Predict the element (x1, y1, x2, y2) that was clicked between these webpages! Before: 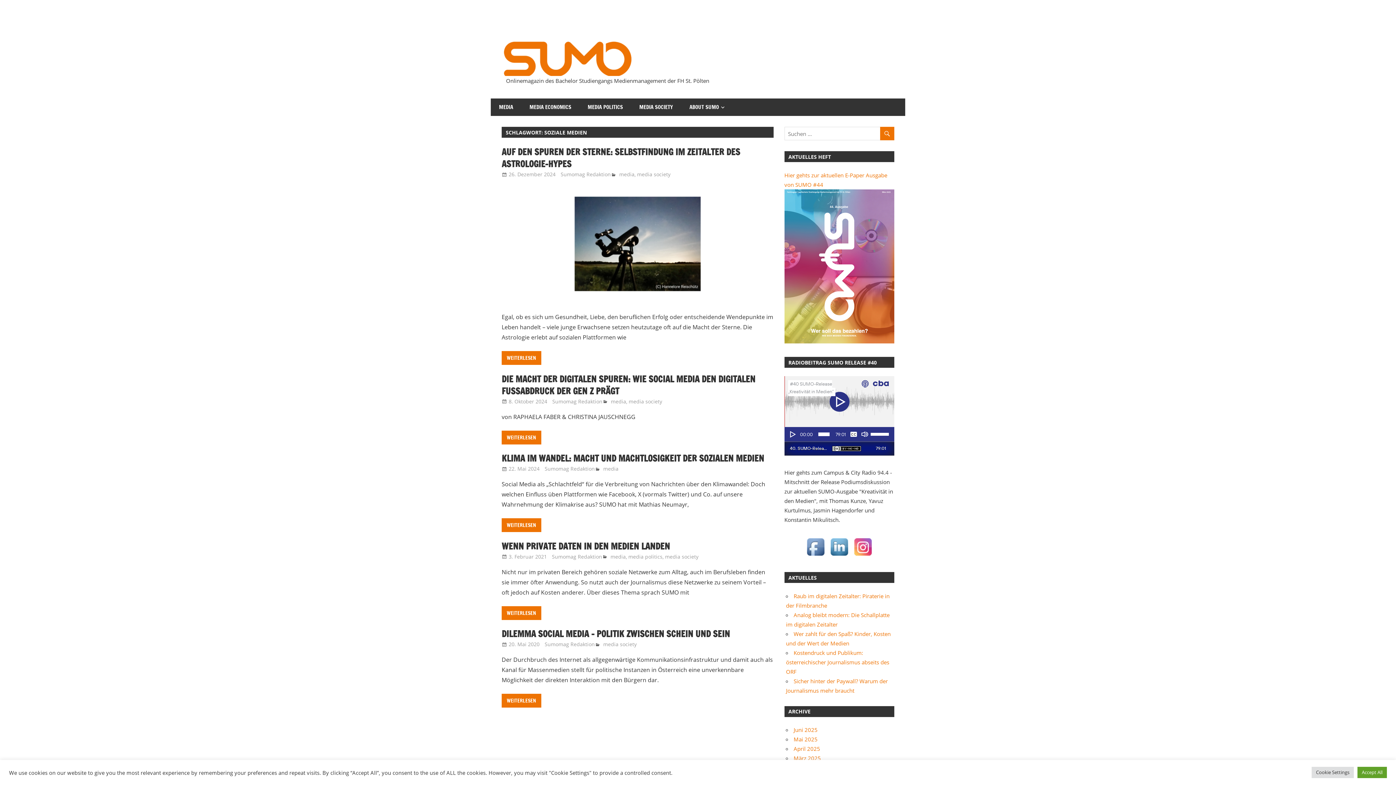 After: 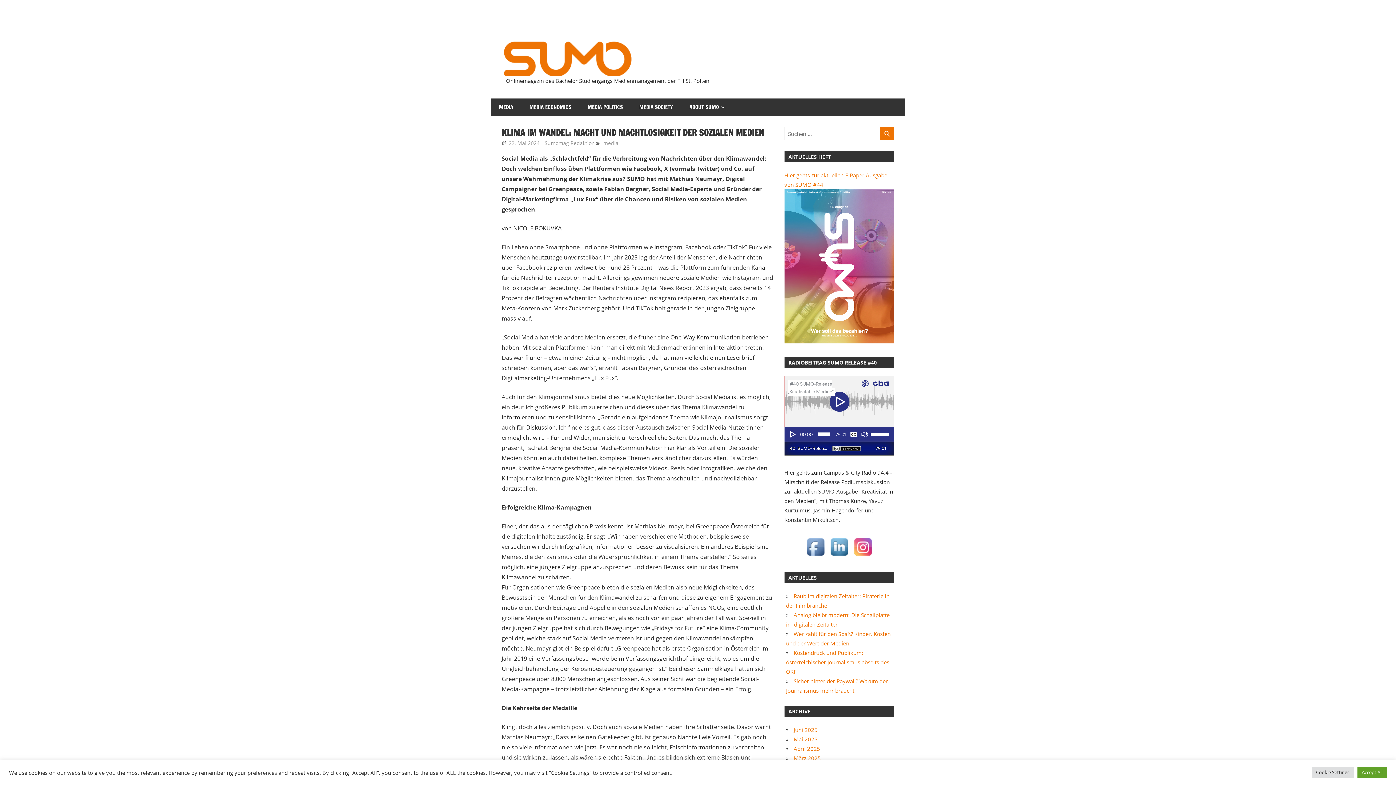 Action: bbox: (508, 465, 539, 472) label: 22. Mai 2024